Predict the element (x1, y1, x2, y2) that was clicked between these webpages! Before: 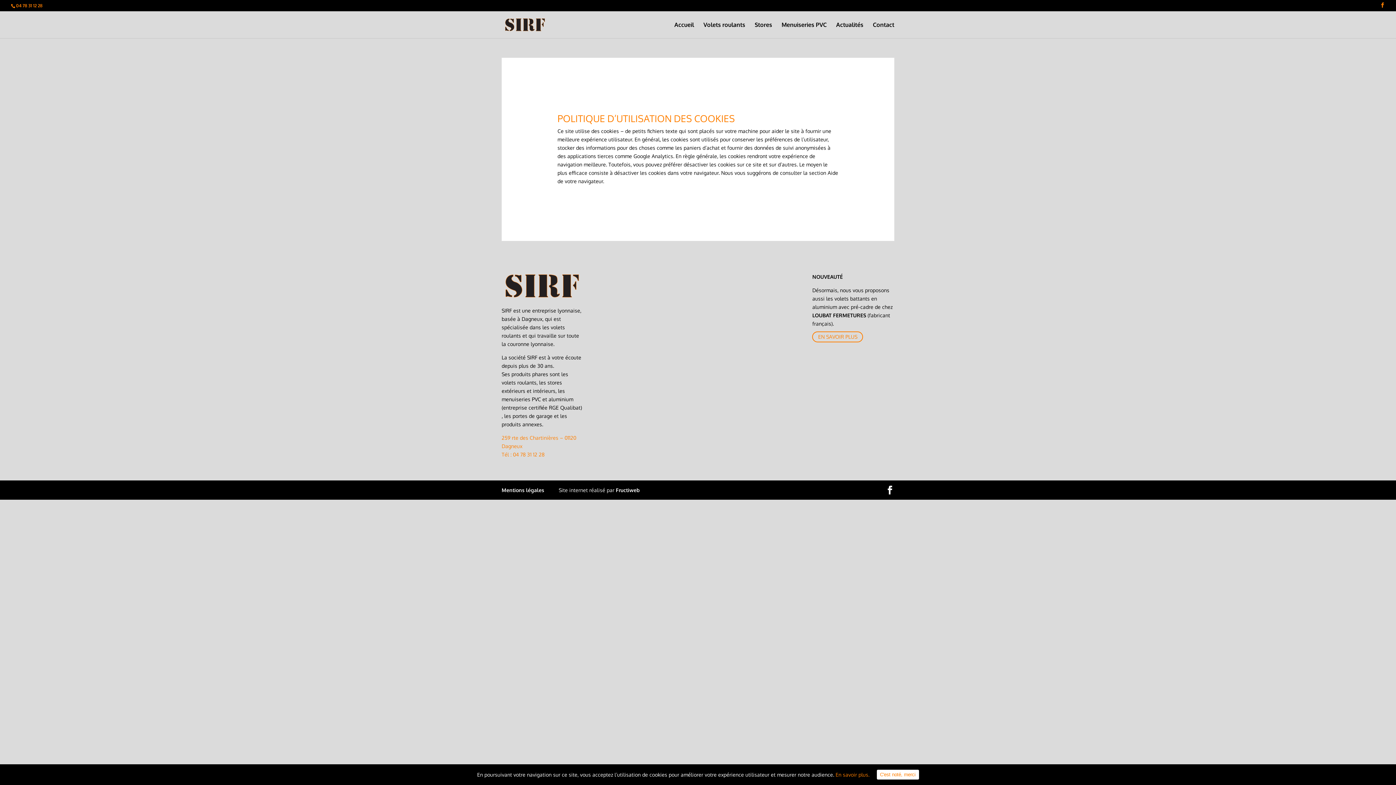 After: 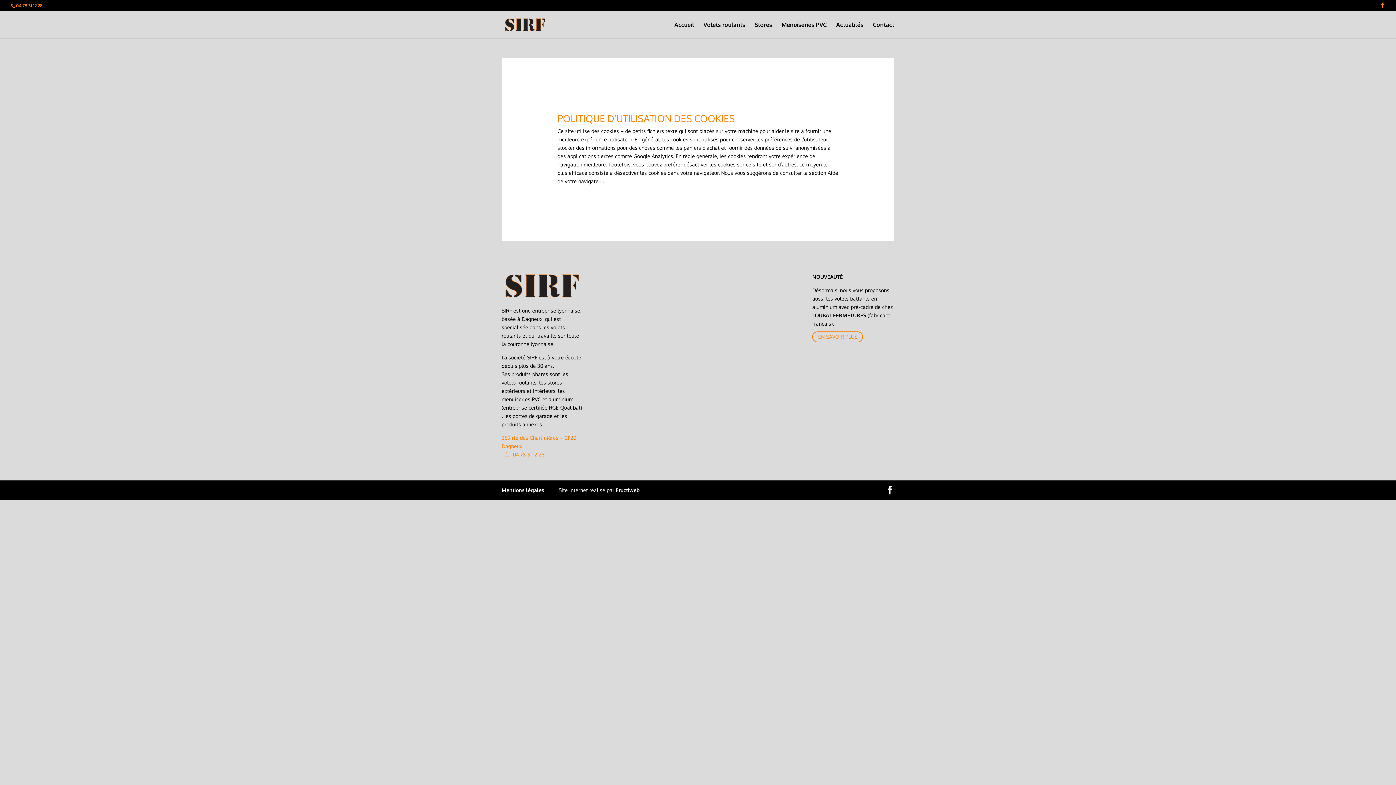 Action: label: C'est noté, merci bbox: (876, 770, 919, 780)